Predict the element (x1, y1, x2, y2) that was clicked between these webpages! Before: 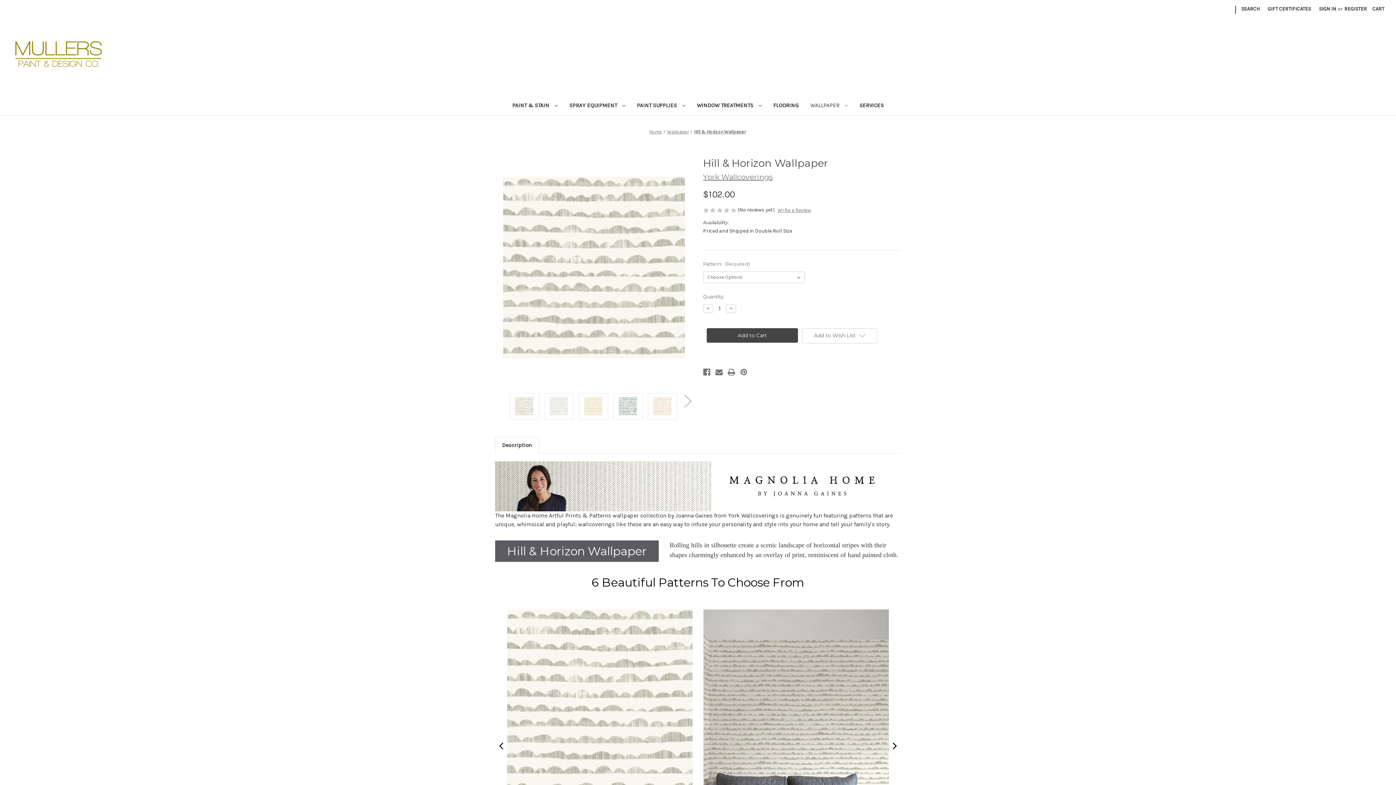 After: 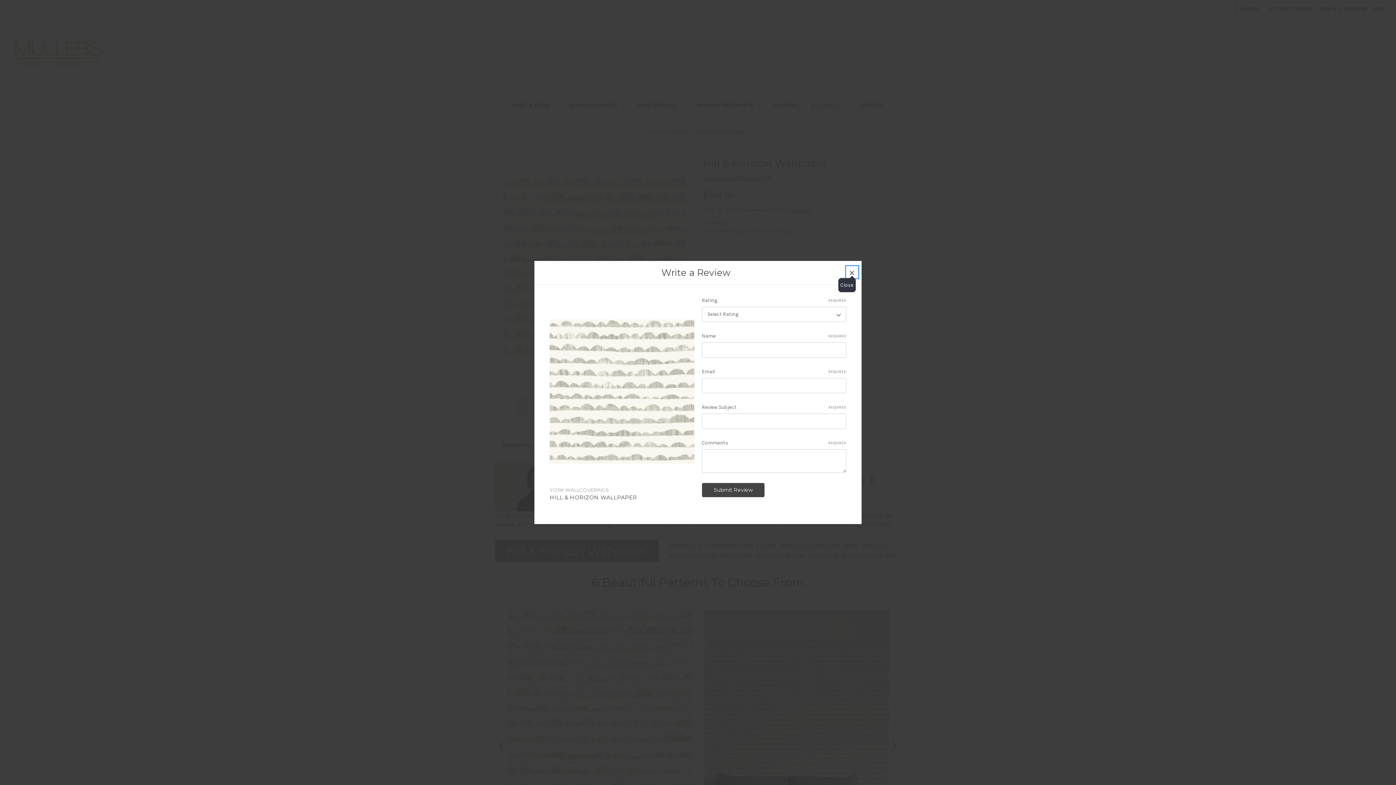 Action: bbox: (777, 206, 811, 214) label: Write a Review